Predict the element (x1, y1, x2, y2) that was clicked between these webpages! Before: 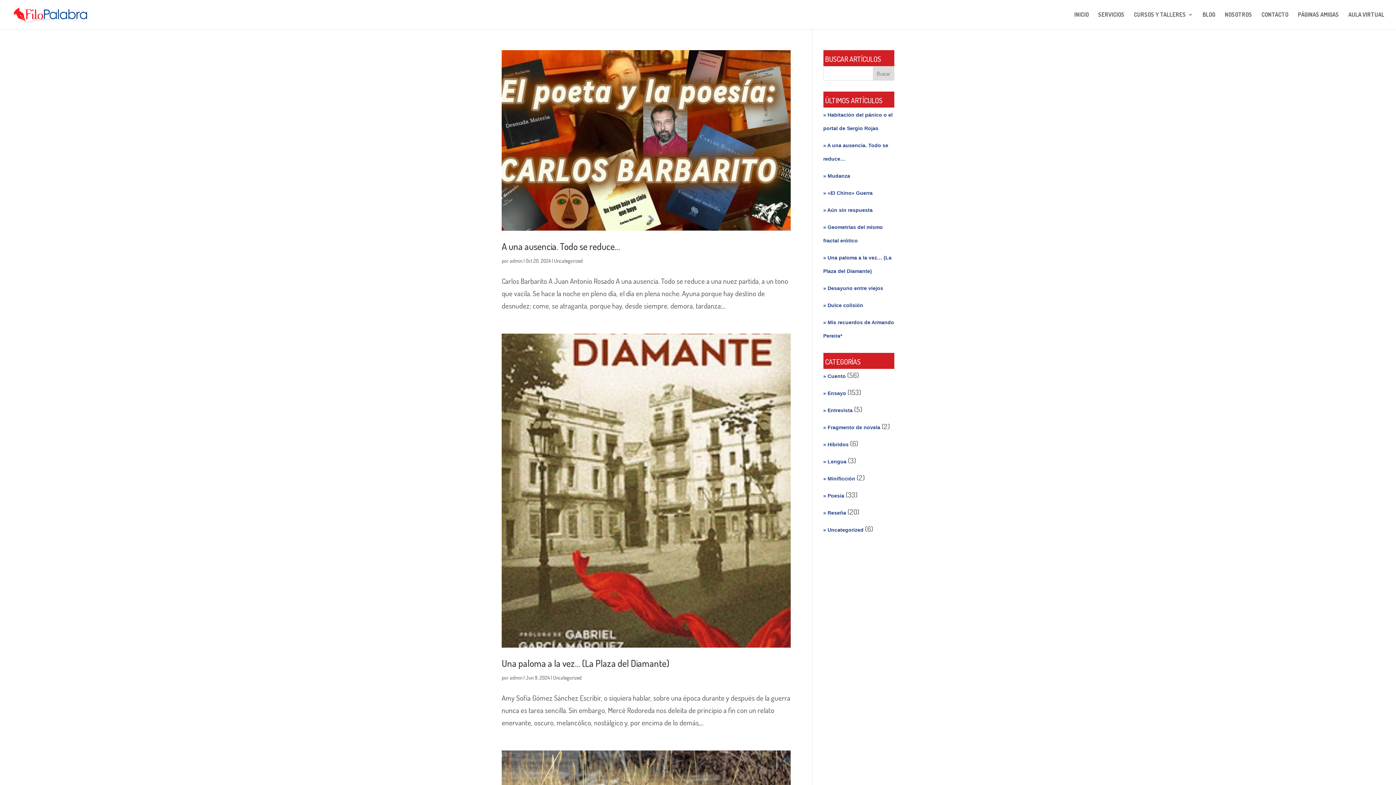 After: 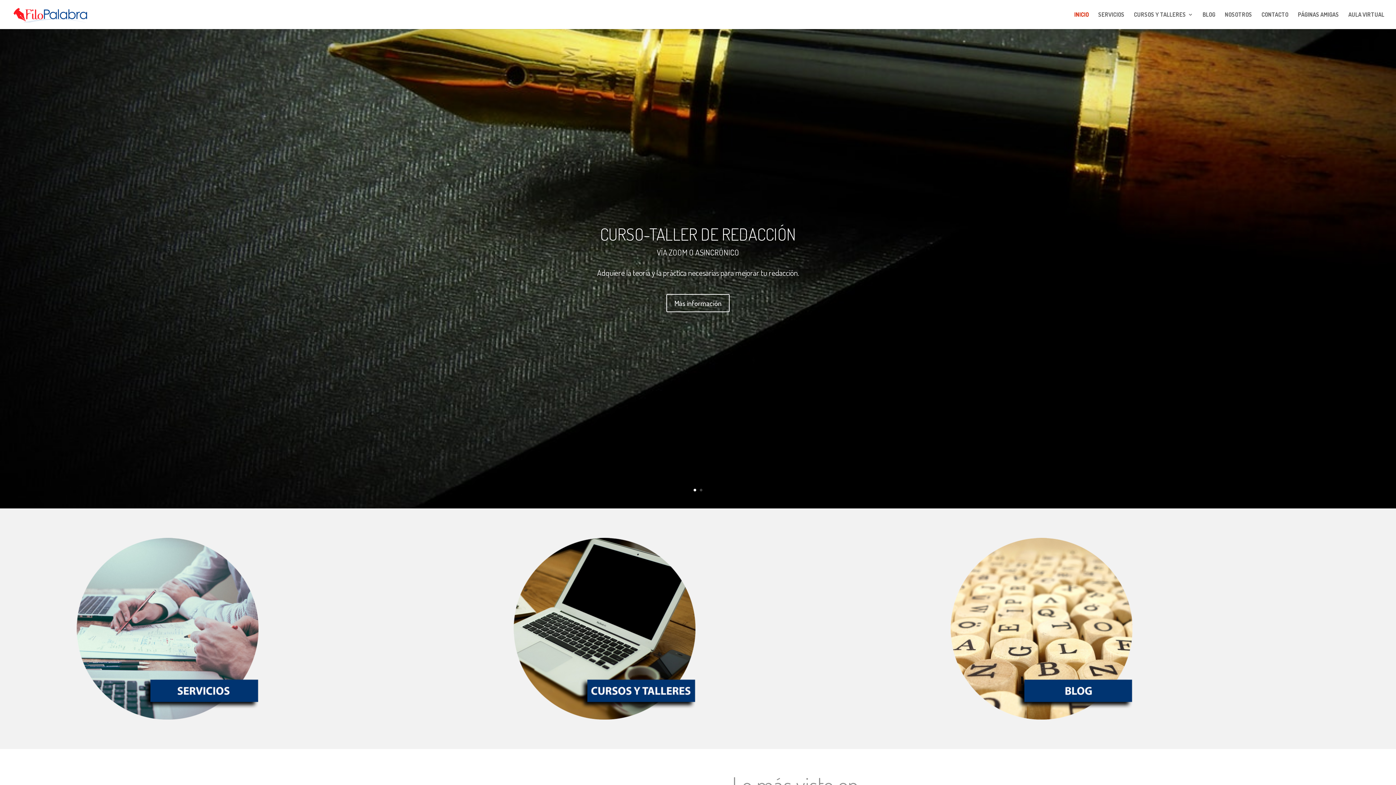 Action: label: INICIO bbox: (1074, 12, 1089, 29)